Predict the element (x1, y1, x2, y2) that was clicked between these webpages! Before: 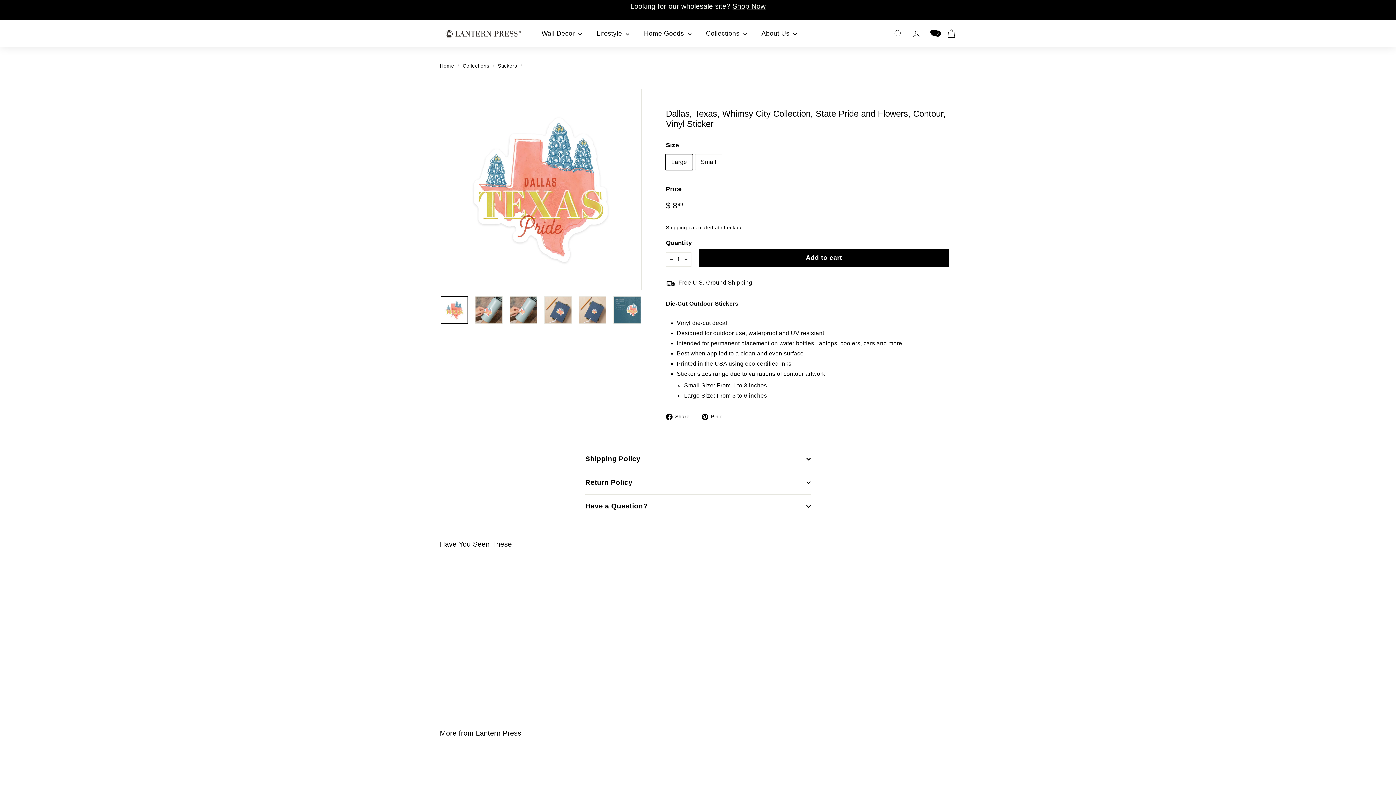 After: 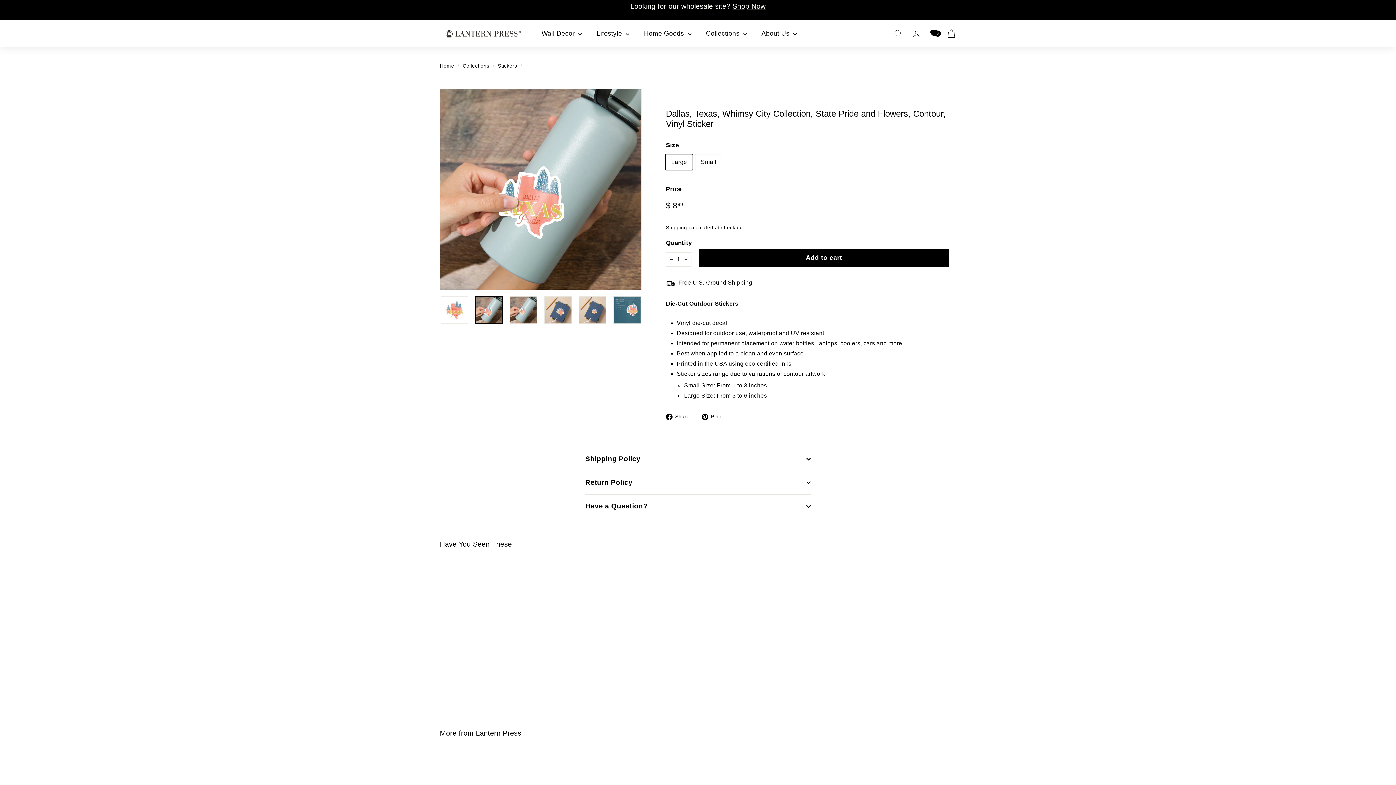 Action: bbox: (475, 296, 502, 324)